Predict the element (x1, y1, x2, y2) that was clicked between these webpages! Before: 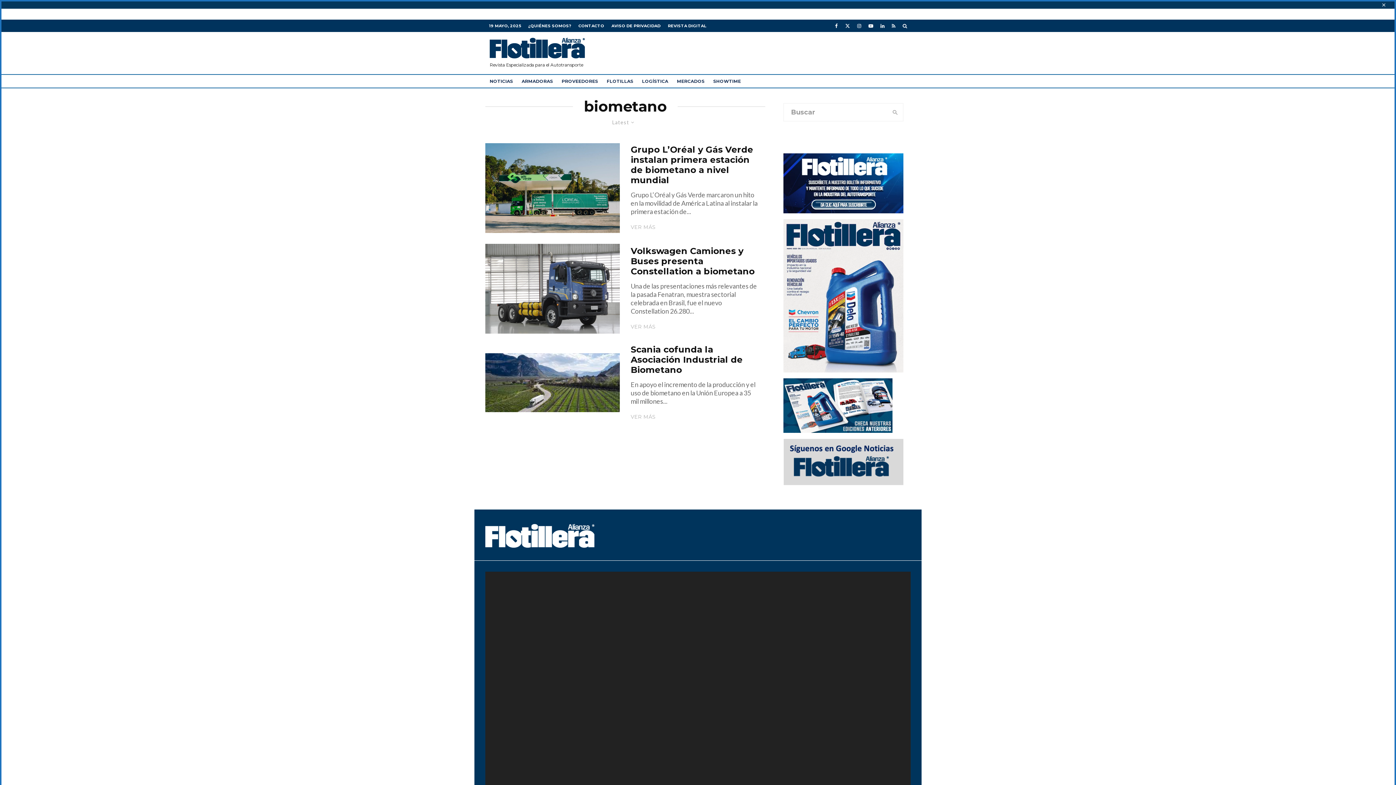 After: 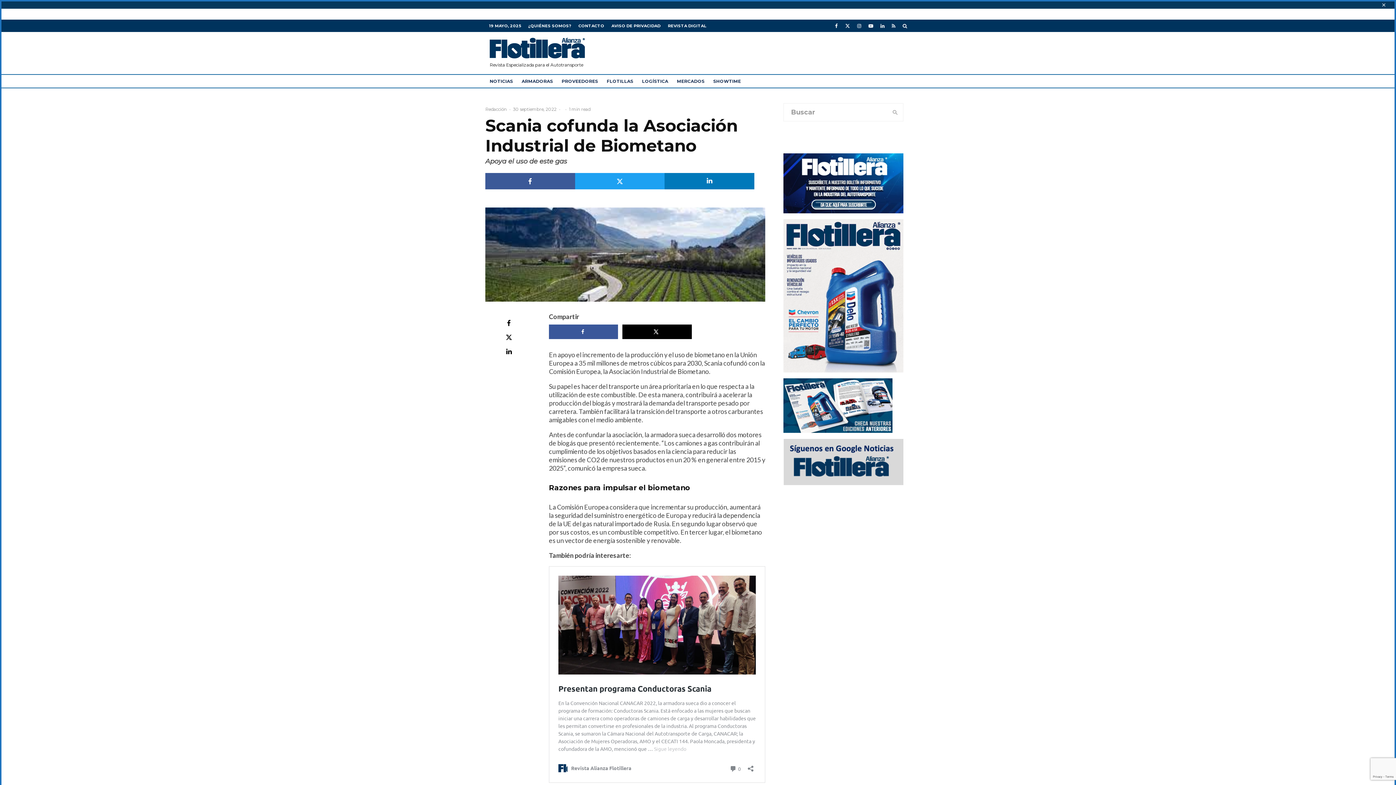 Action: bbox: (630, 412, 655, 421) label: VER MÁS